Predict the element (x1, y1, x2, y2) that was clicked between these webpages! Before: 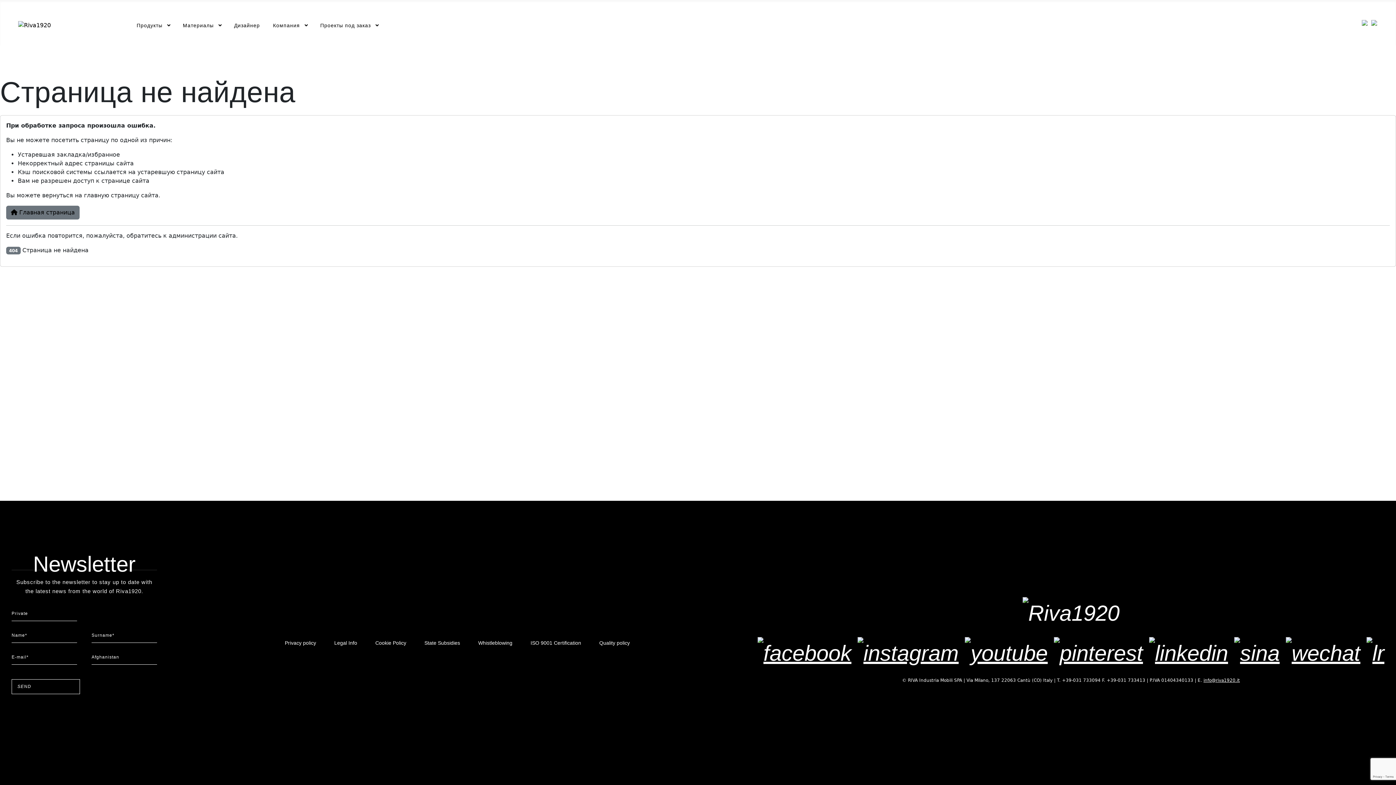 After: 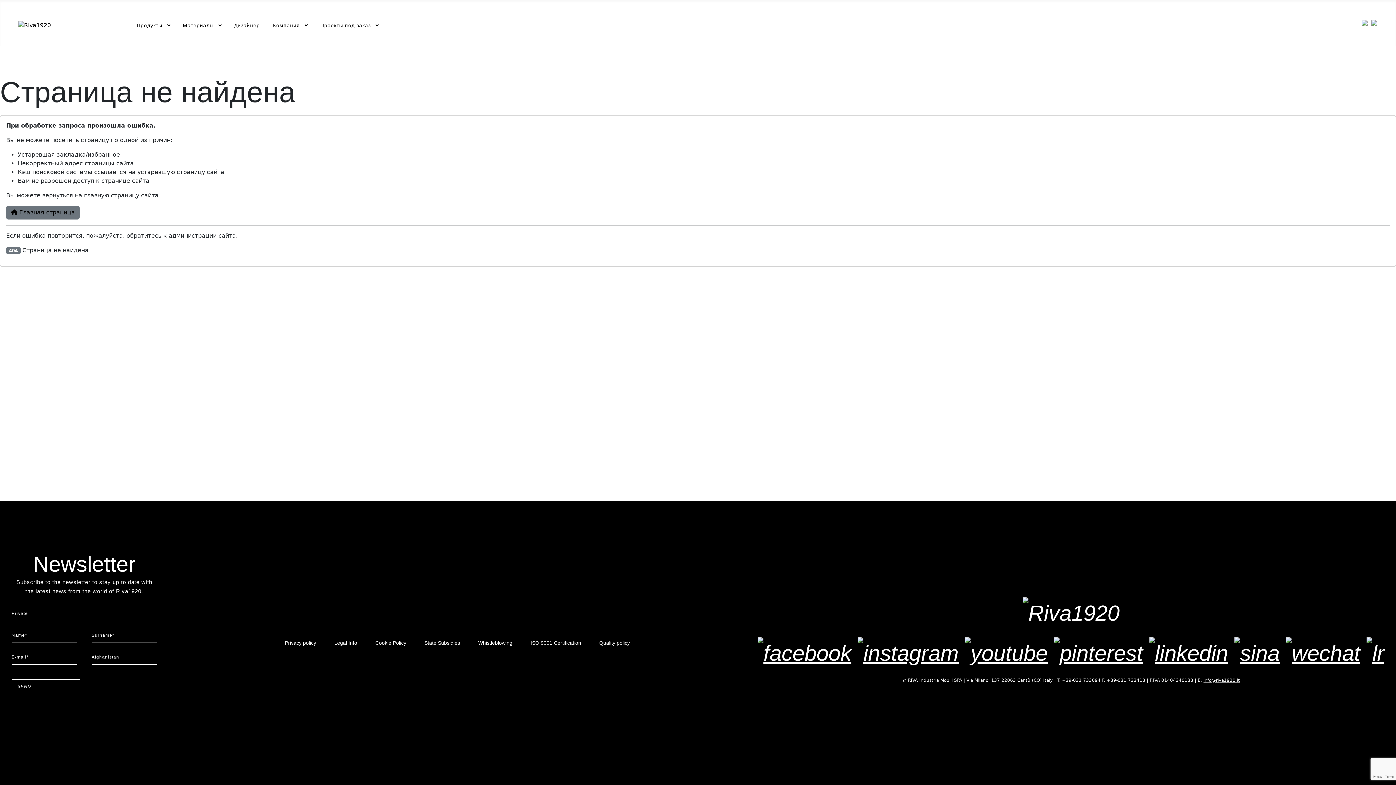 Action: bbox: (1362, 18, 1368, 25)